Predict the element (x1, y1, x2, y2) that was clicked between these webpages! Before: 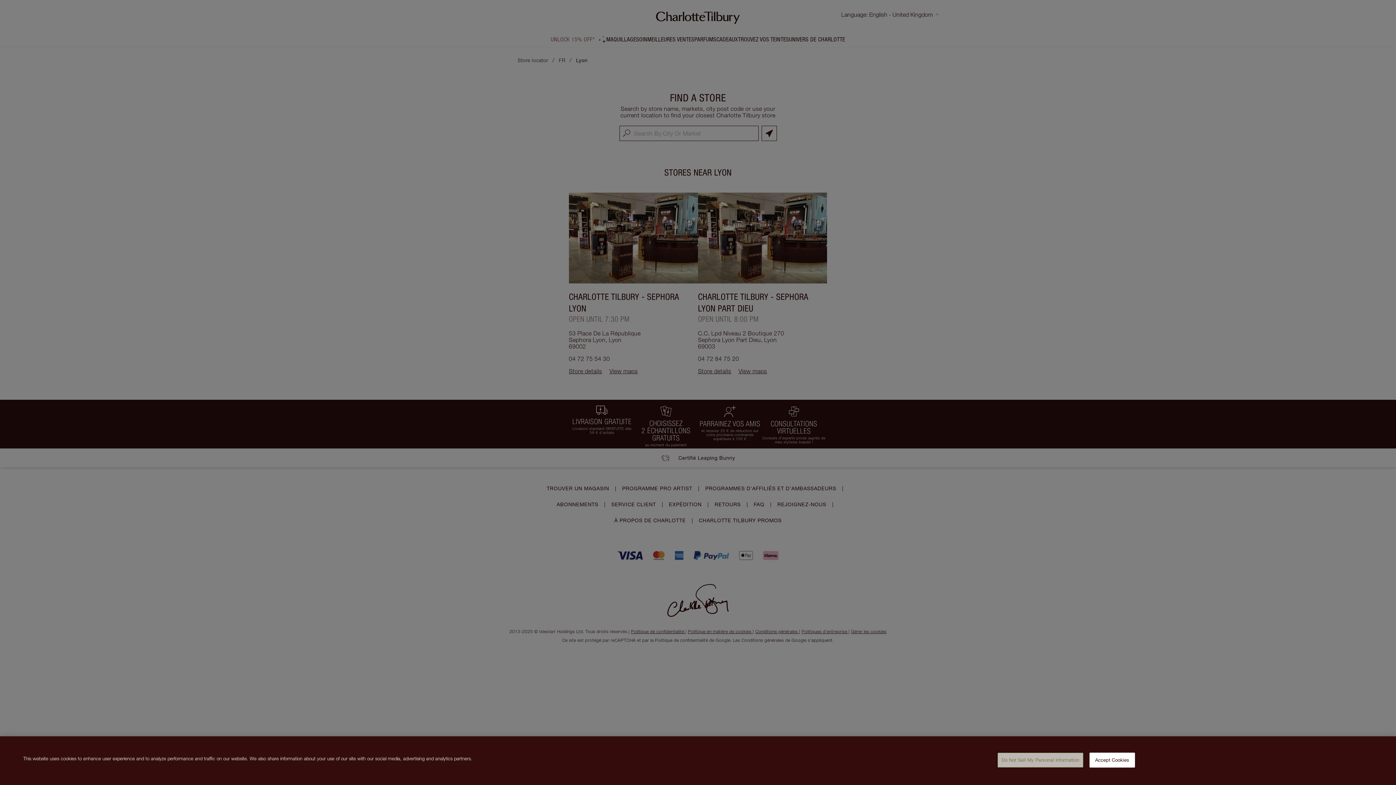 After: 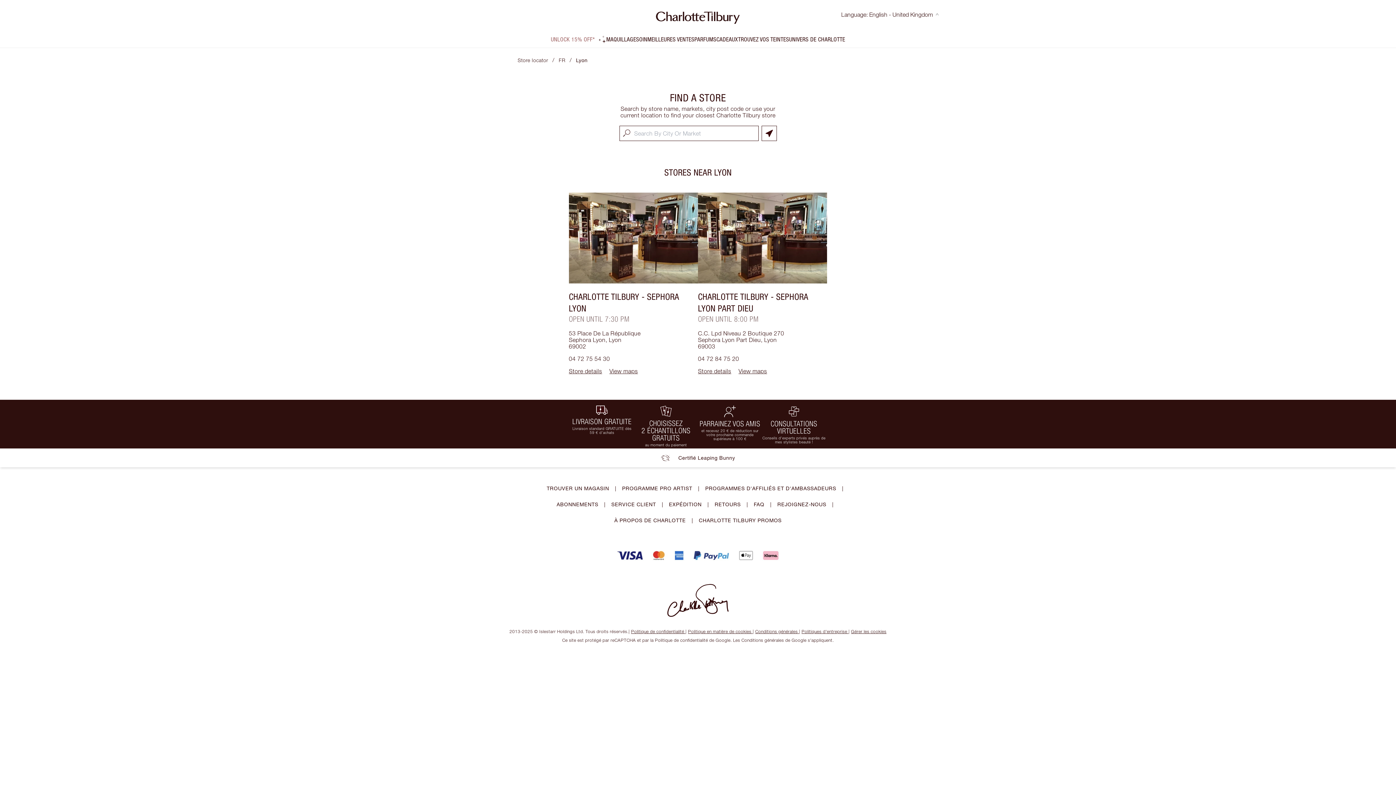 Action: label: Accept Cookies bbox: (1089, 753, 1135, 768)